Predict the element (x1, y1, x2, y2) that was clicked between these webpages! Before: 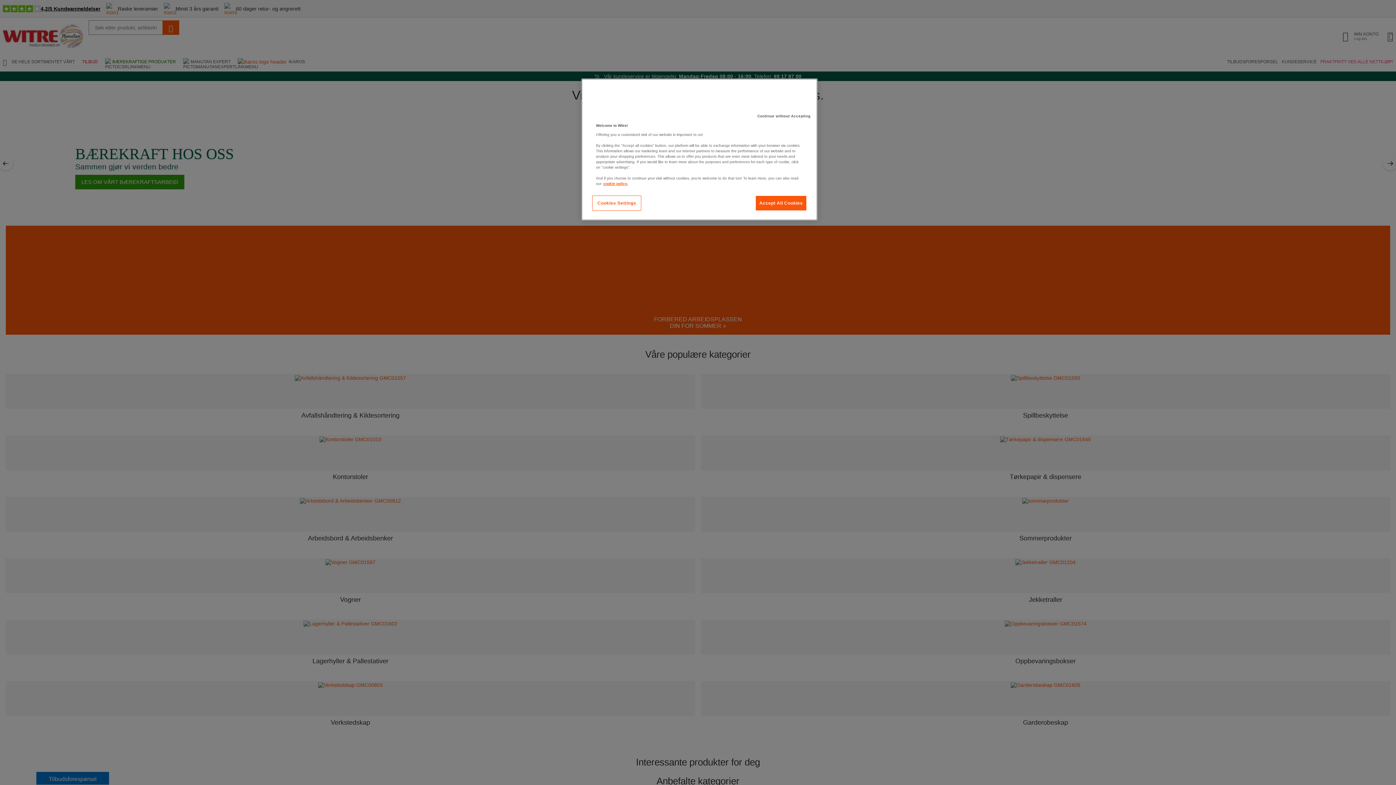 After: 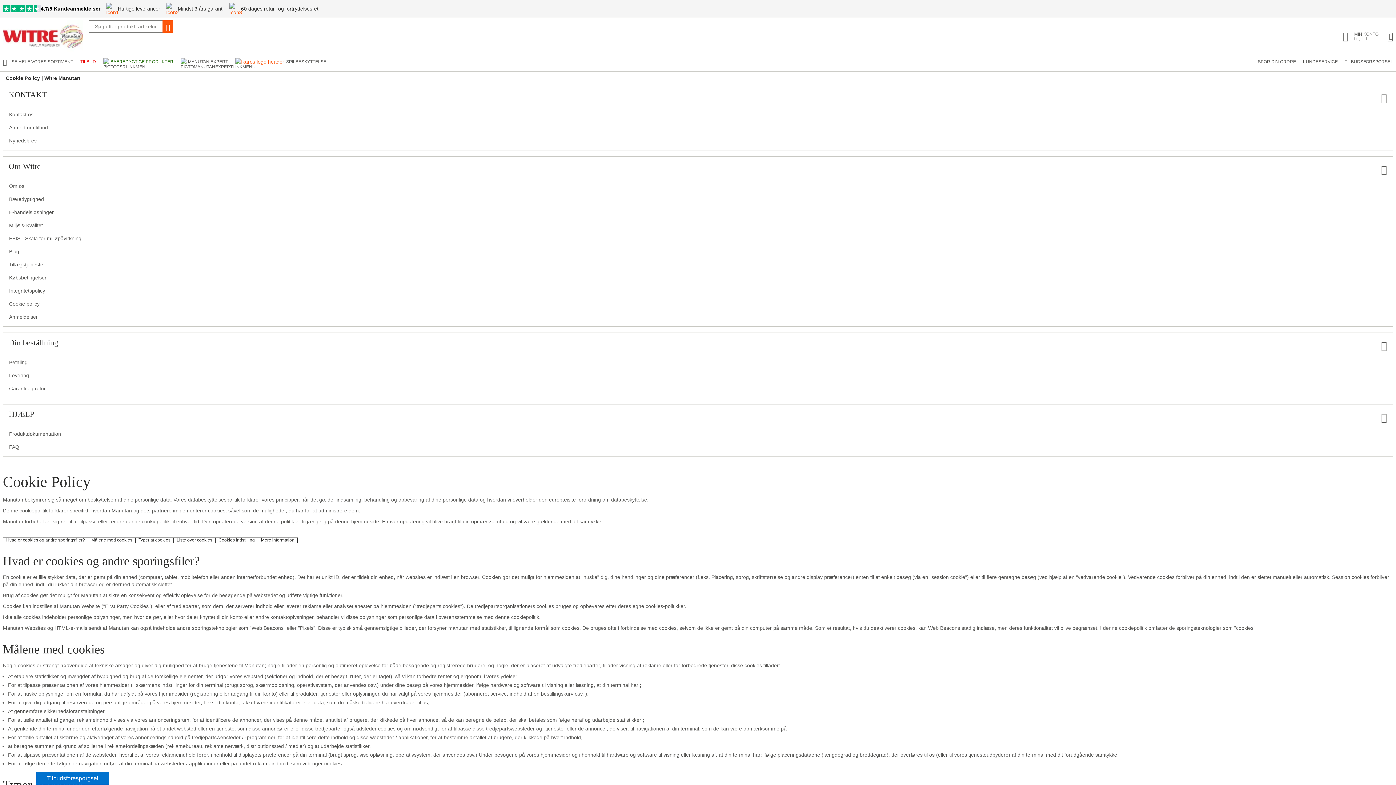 Action: label: More information about your privacy bbox: (603, 181, 628, 185)